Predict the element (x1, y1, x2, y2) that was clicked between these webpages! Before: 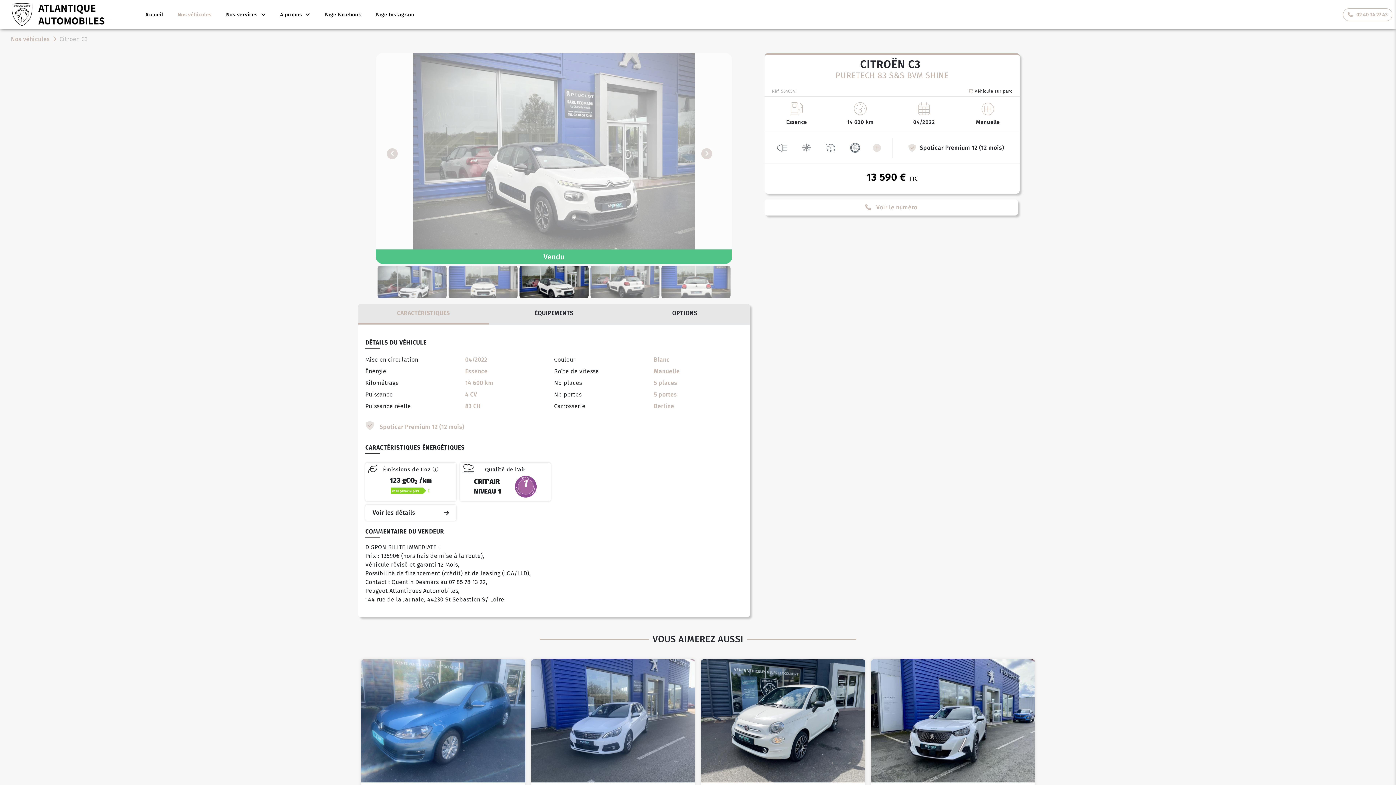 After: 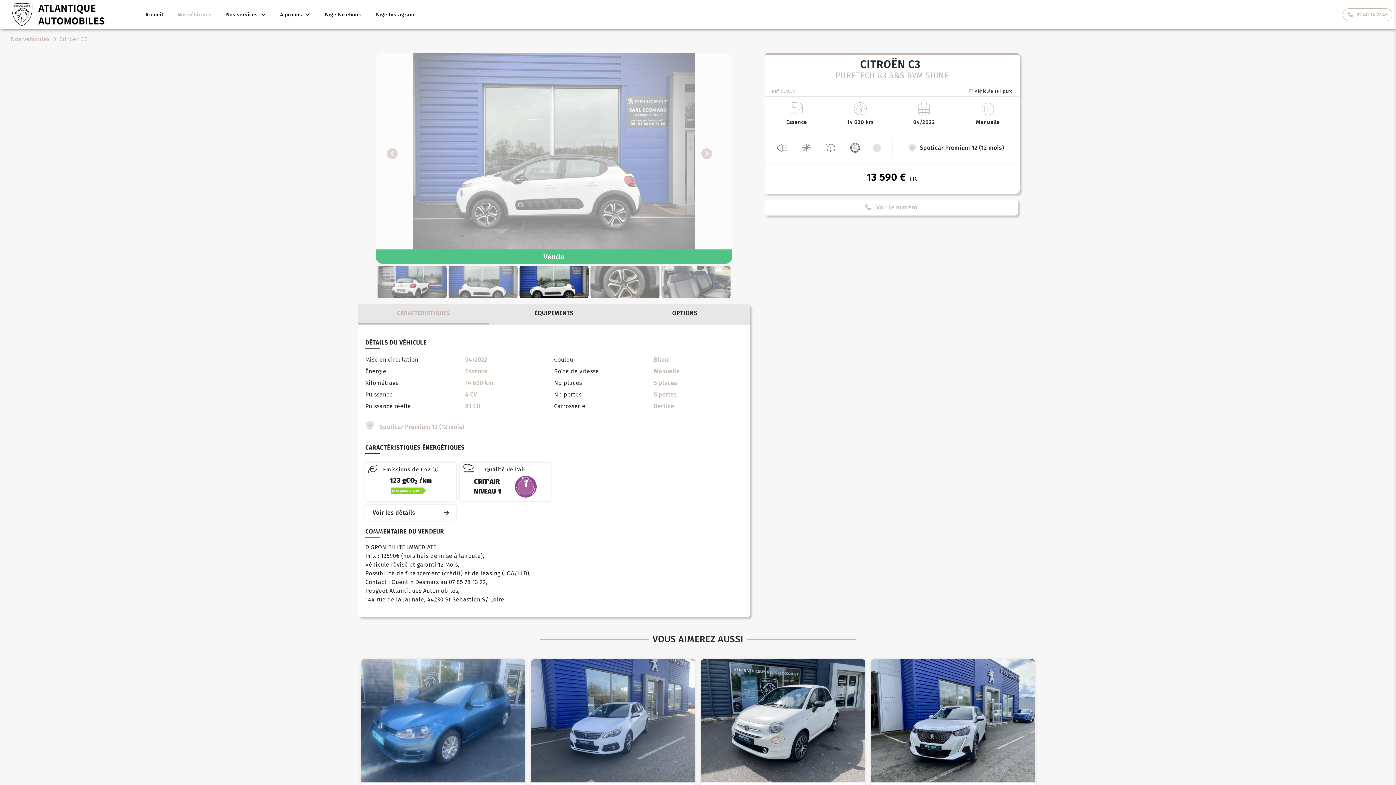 Action: bbox: (358, 304, 488, 324)